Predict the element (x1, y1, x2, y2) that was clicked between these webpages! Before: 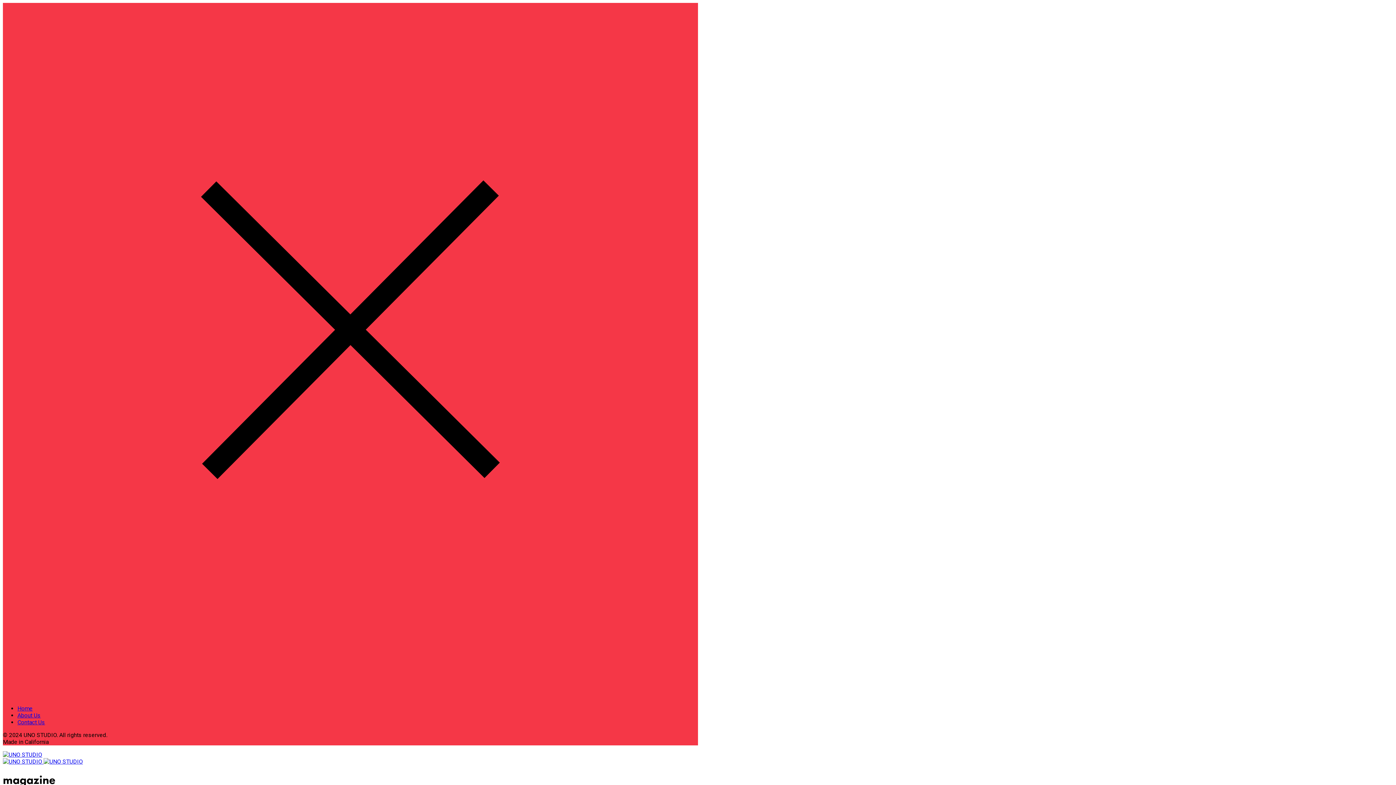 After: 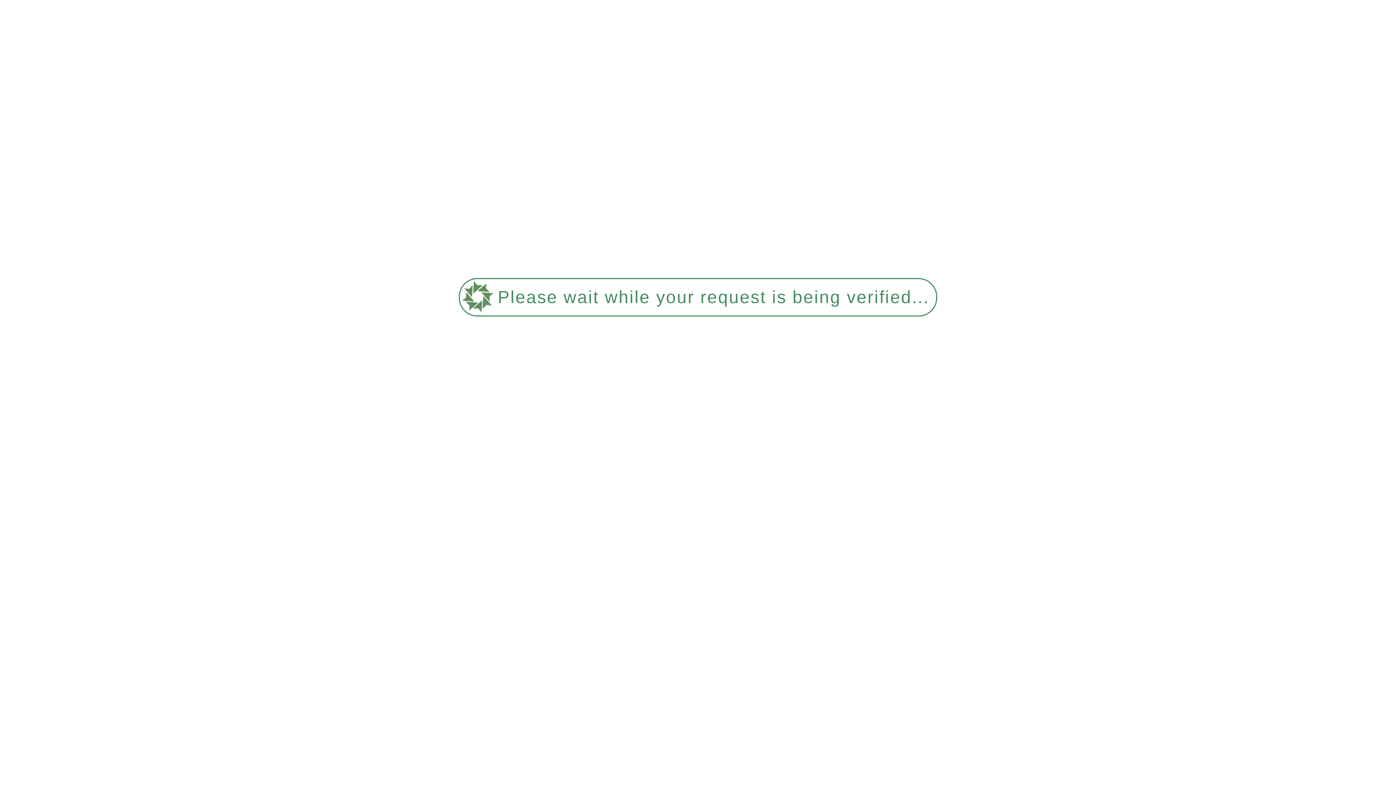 Action: label: Home bbox: (17, 705, 32, 712)